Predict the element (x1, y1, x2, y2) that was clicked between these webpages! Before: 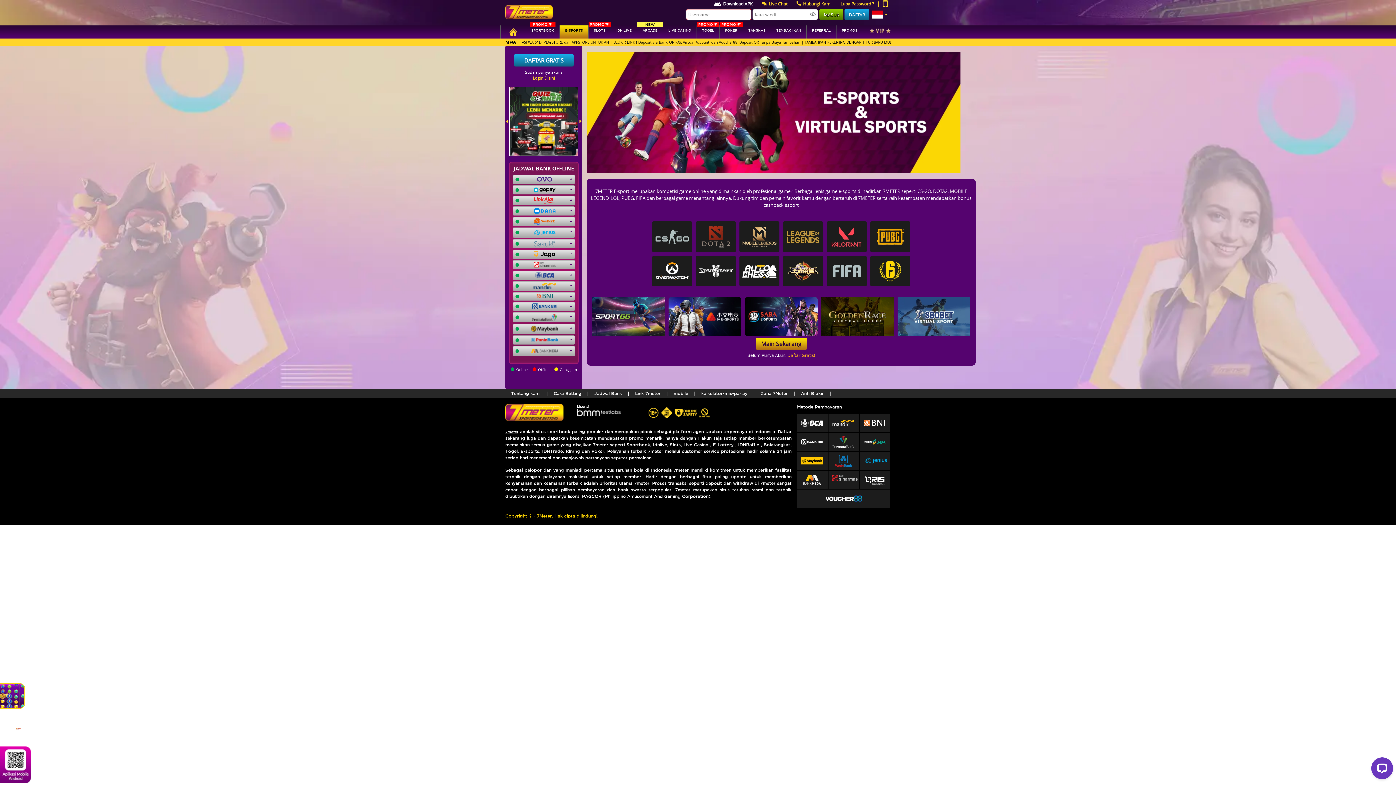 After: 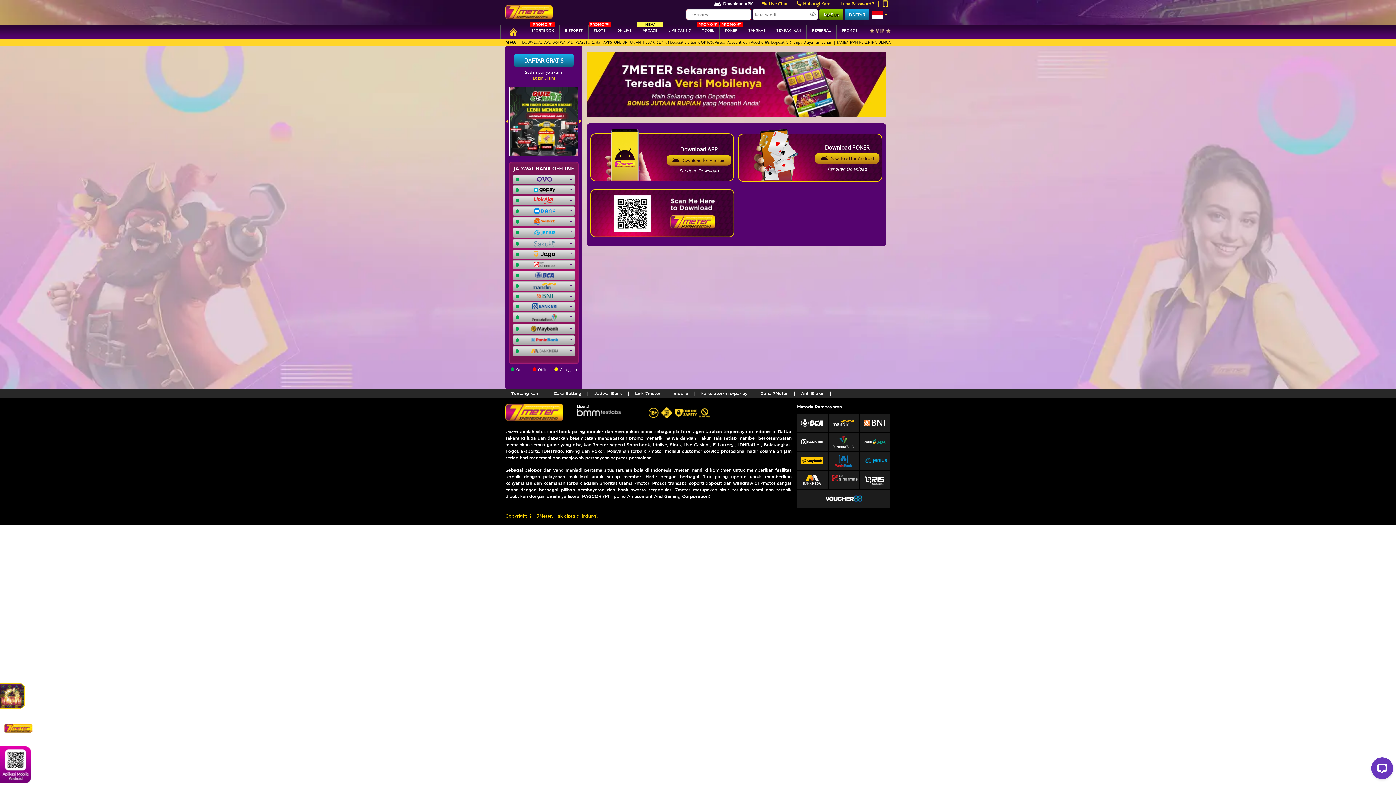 Action: label: Download APK bbox: (711, 0, 755, 8)